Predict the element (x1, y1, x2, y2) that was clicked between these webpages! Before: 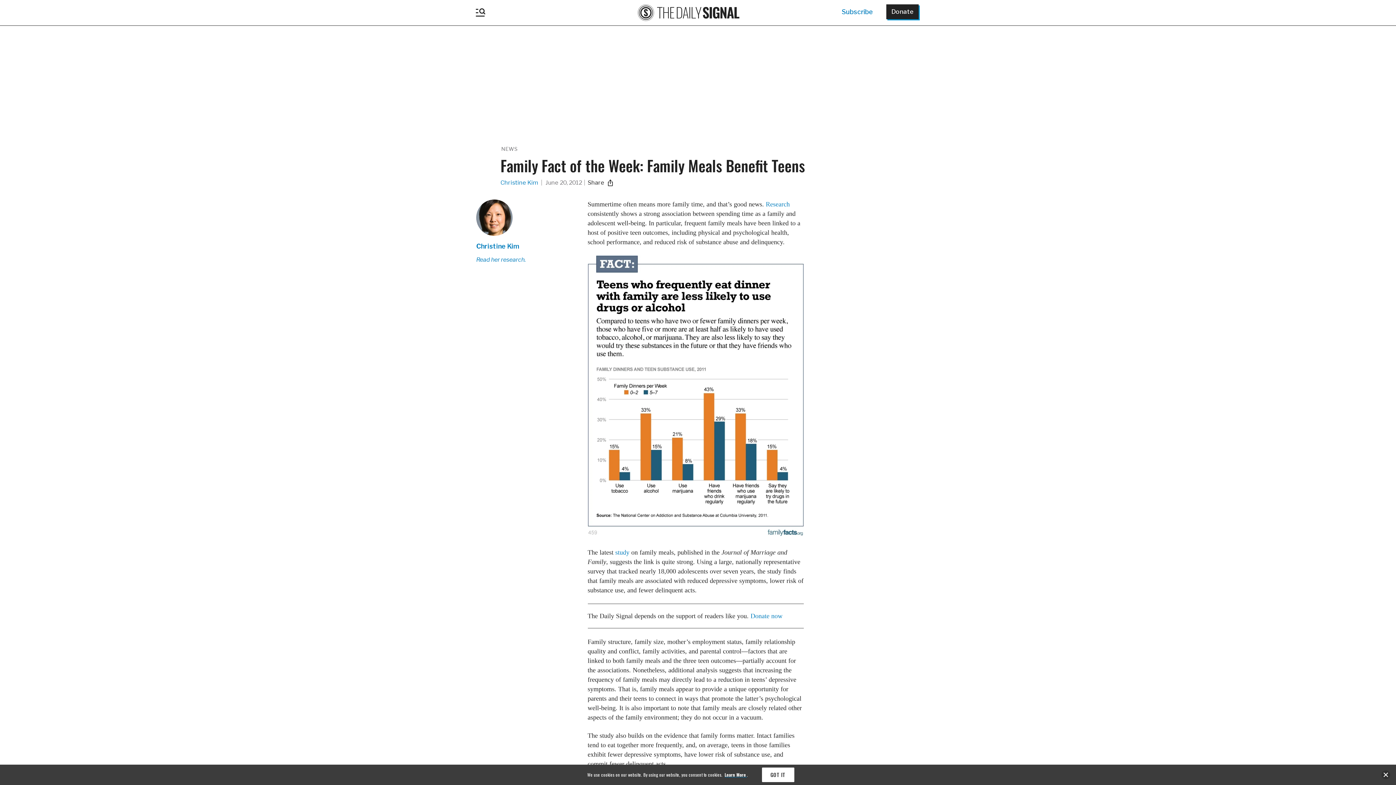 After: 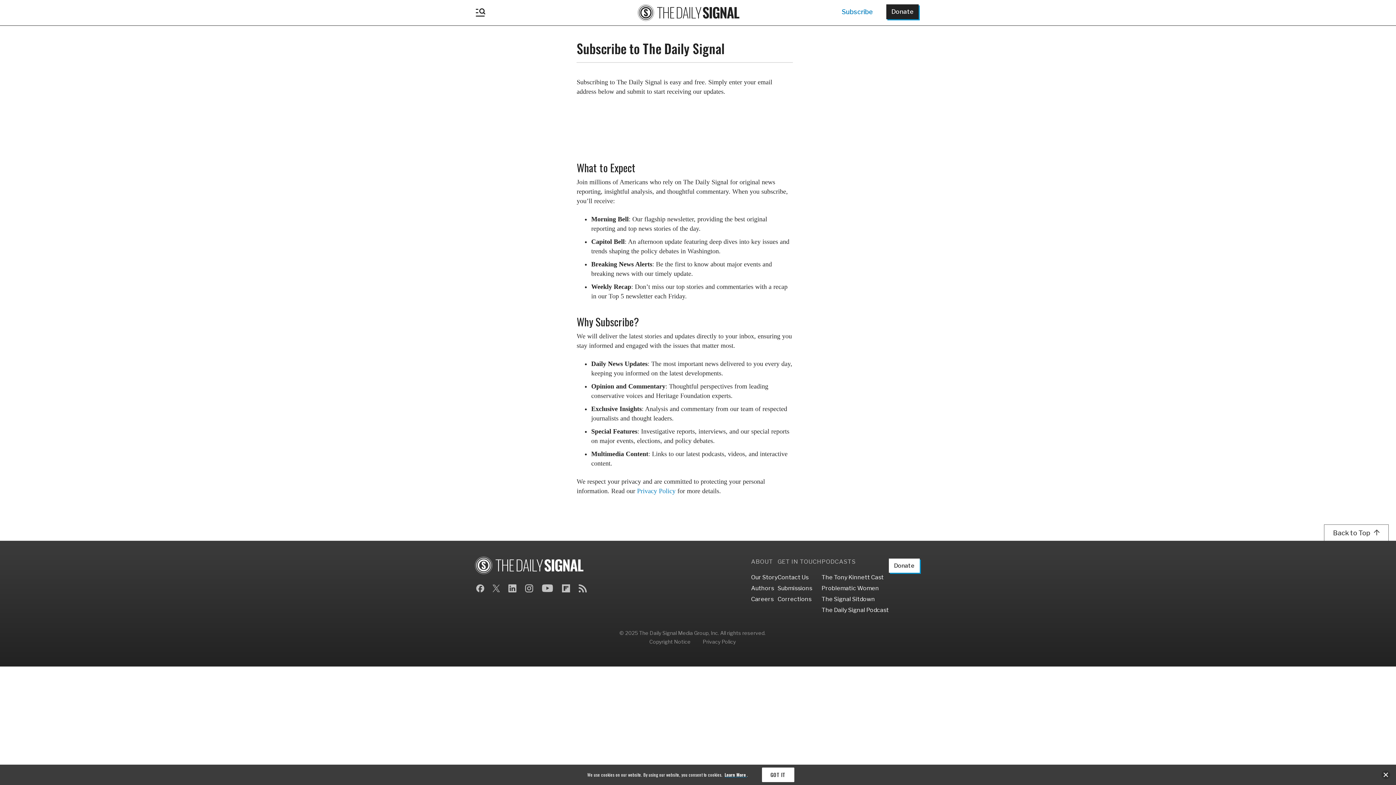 Action: label: Subscribe bbox: (836, 3, 878, 20)